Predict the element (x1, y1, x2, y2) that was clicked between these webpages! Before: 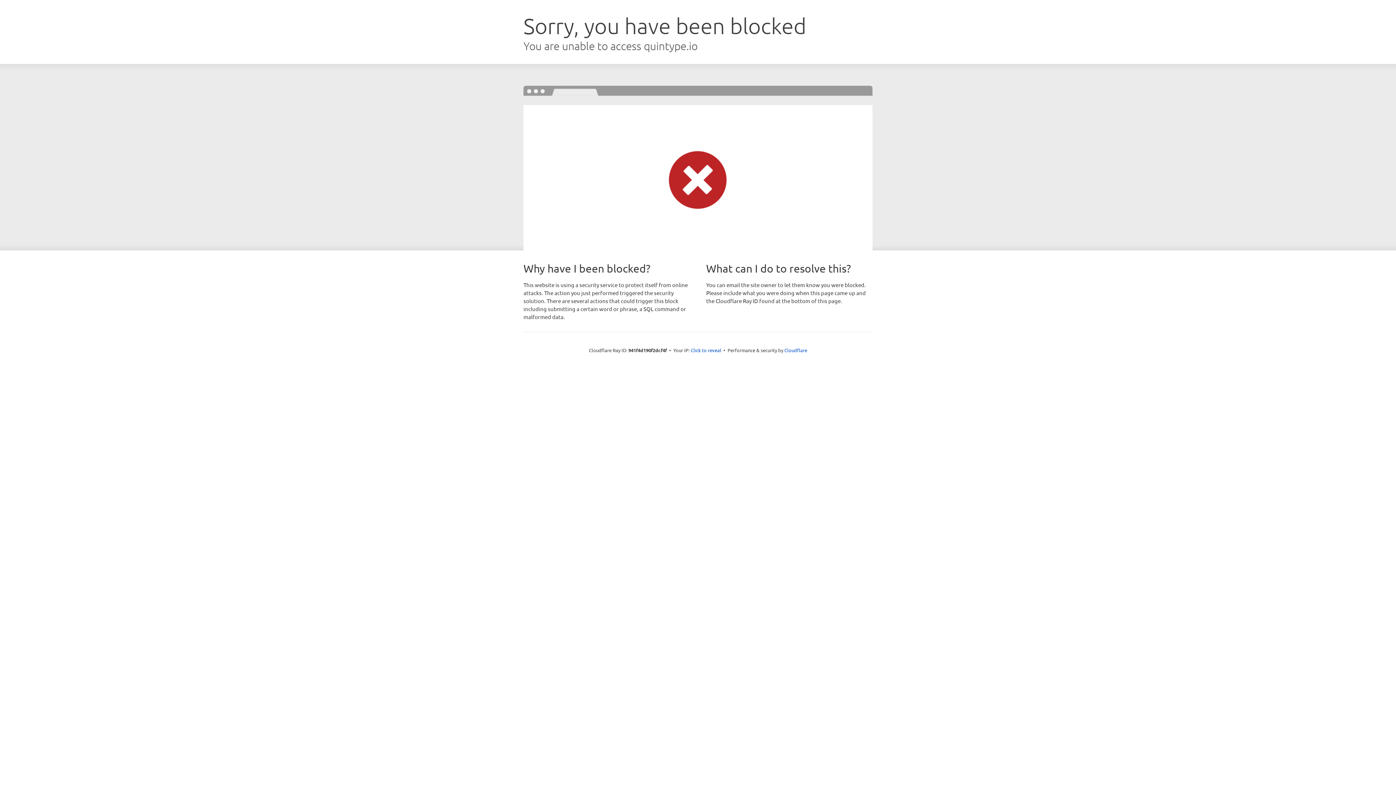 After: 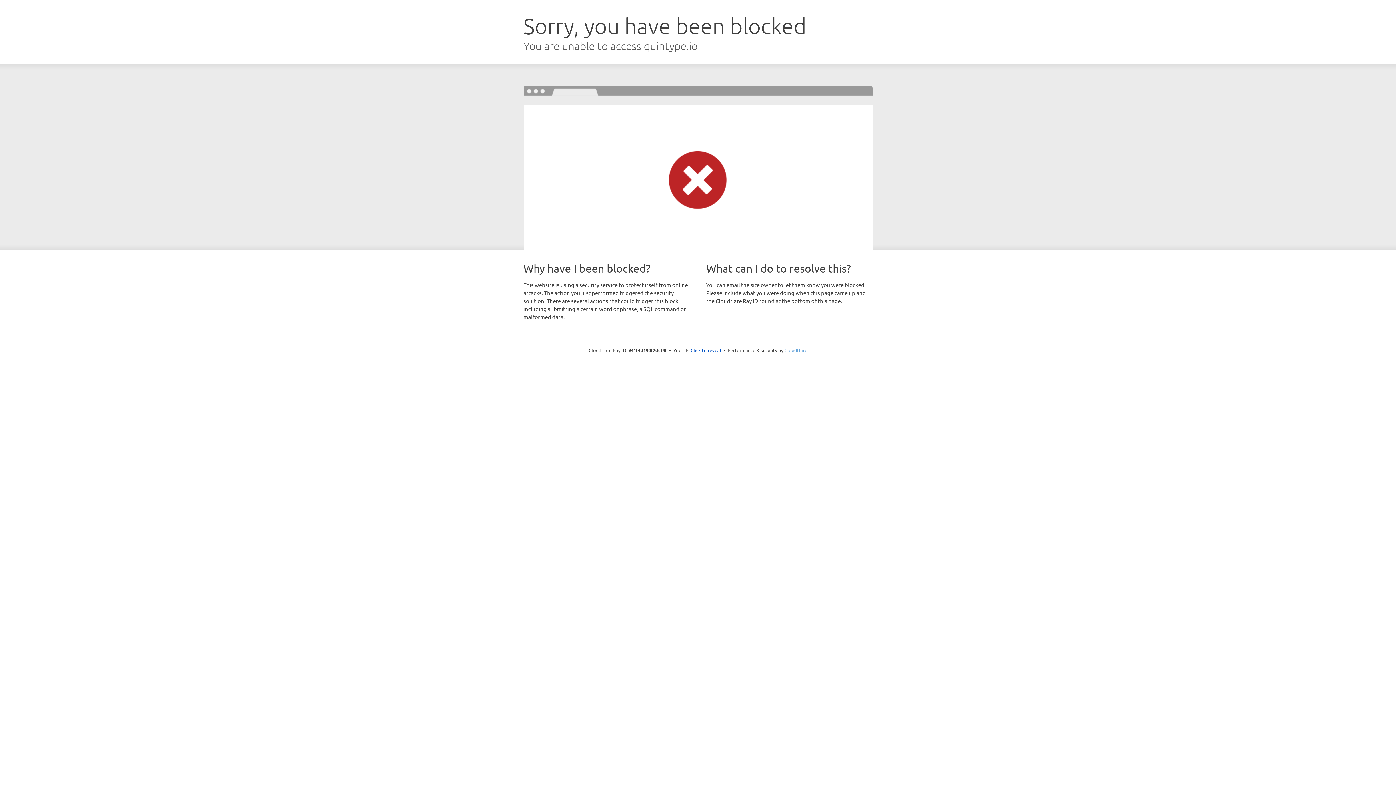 Action: label: Cloudflare bbox: (784, 347, 807, 353)